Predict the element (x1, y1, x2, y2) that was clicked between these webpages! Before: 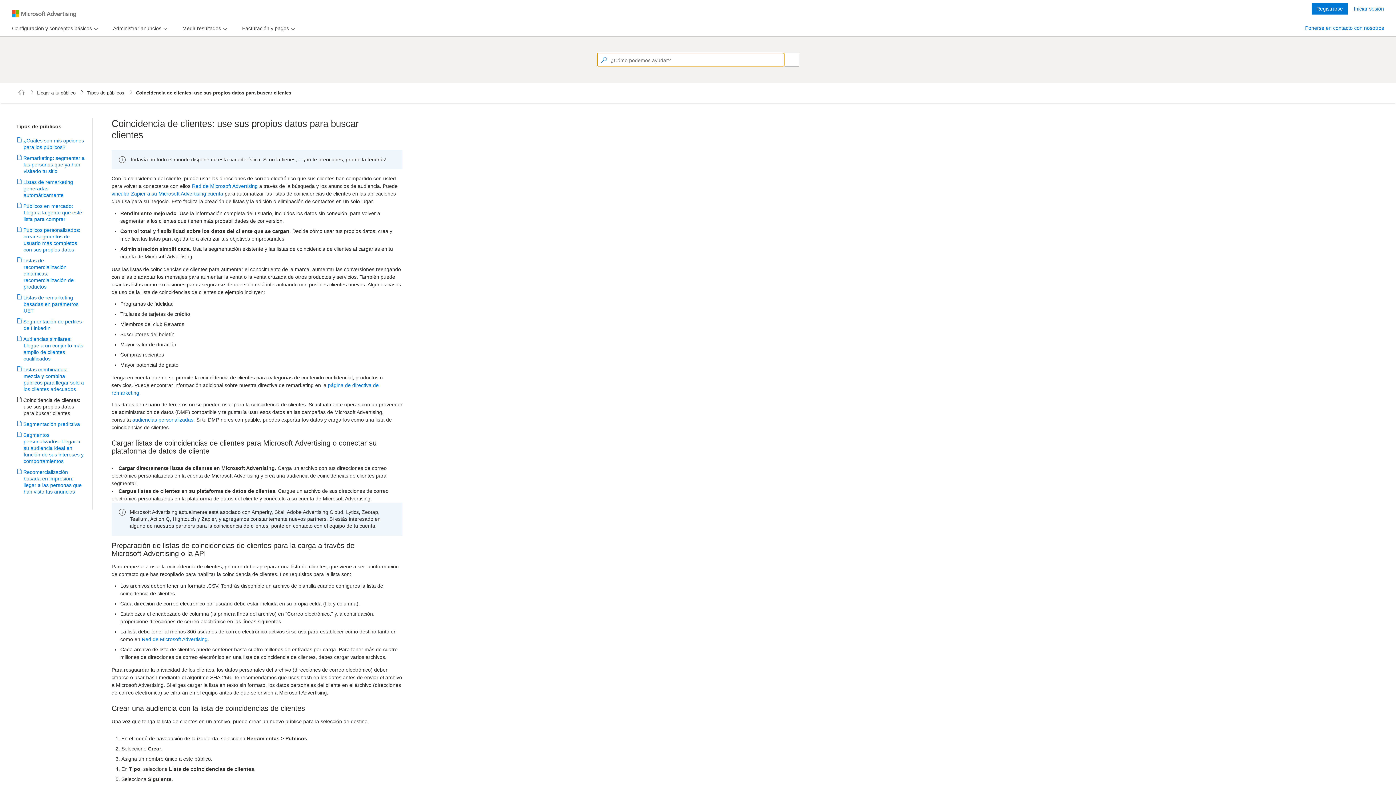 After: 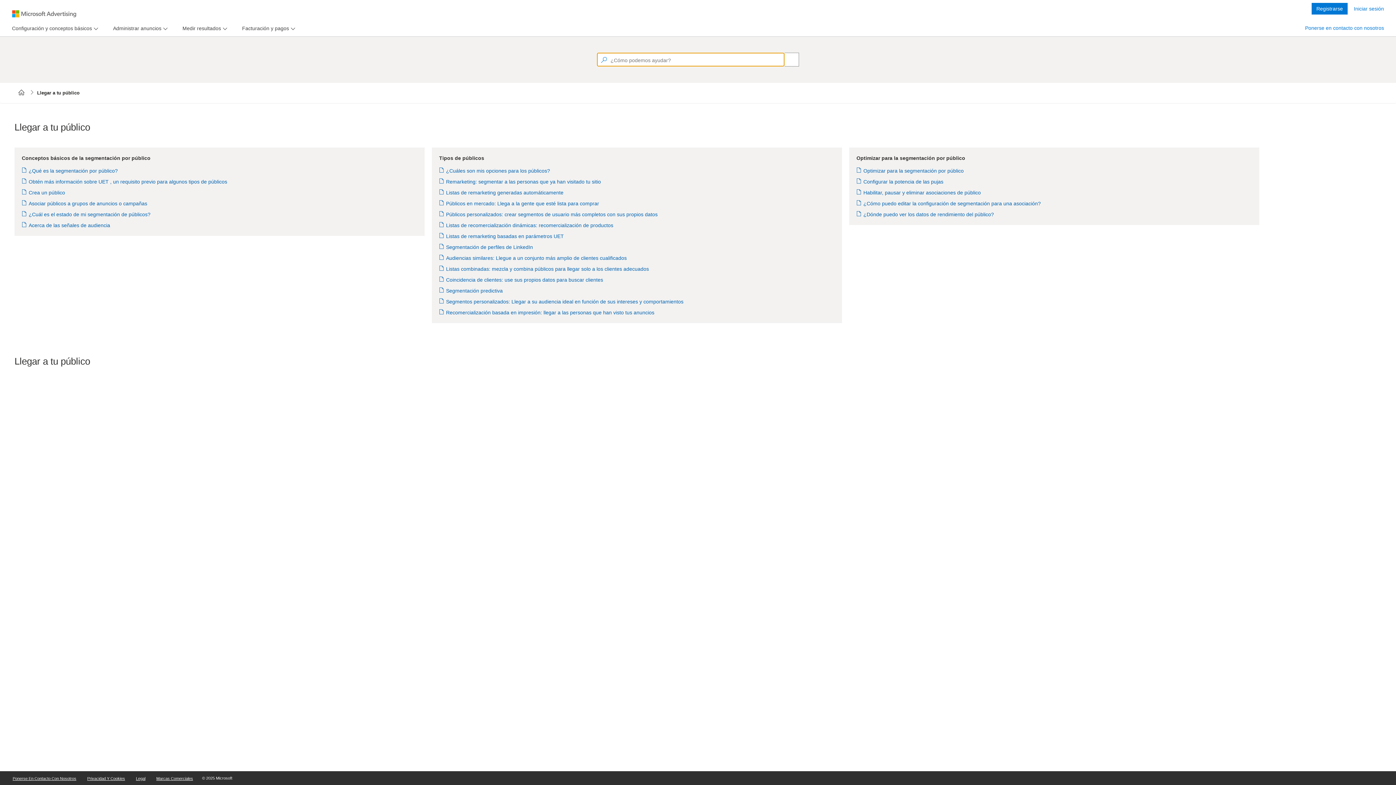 Action: bbox: (34, 87, 78, 98) label: Llegar a tu público